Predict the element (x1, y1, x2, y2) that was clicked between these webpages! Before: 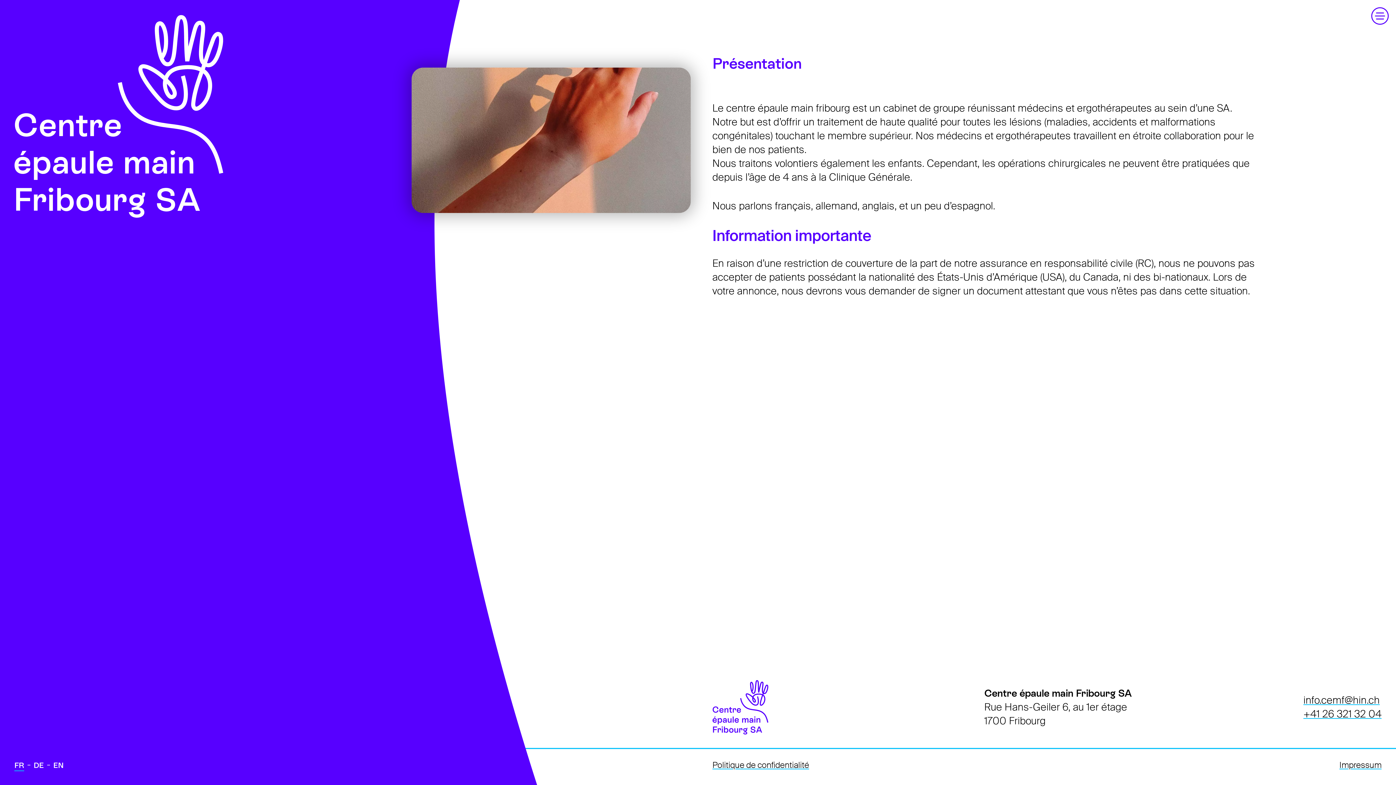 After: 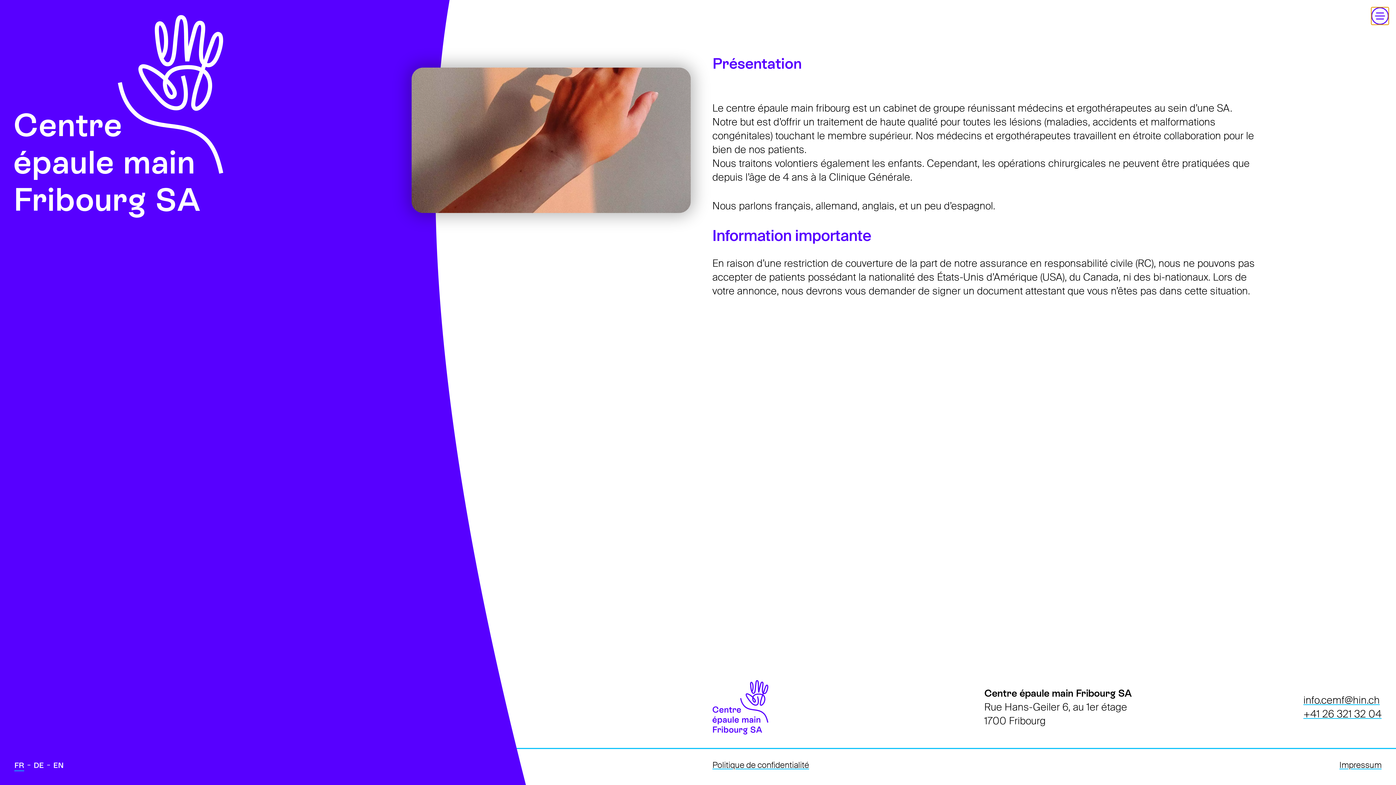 Action: bbox: (1371, 7, 1389, 24) label: Ouvrir le menu